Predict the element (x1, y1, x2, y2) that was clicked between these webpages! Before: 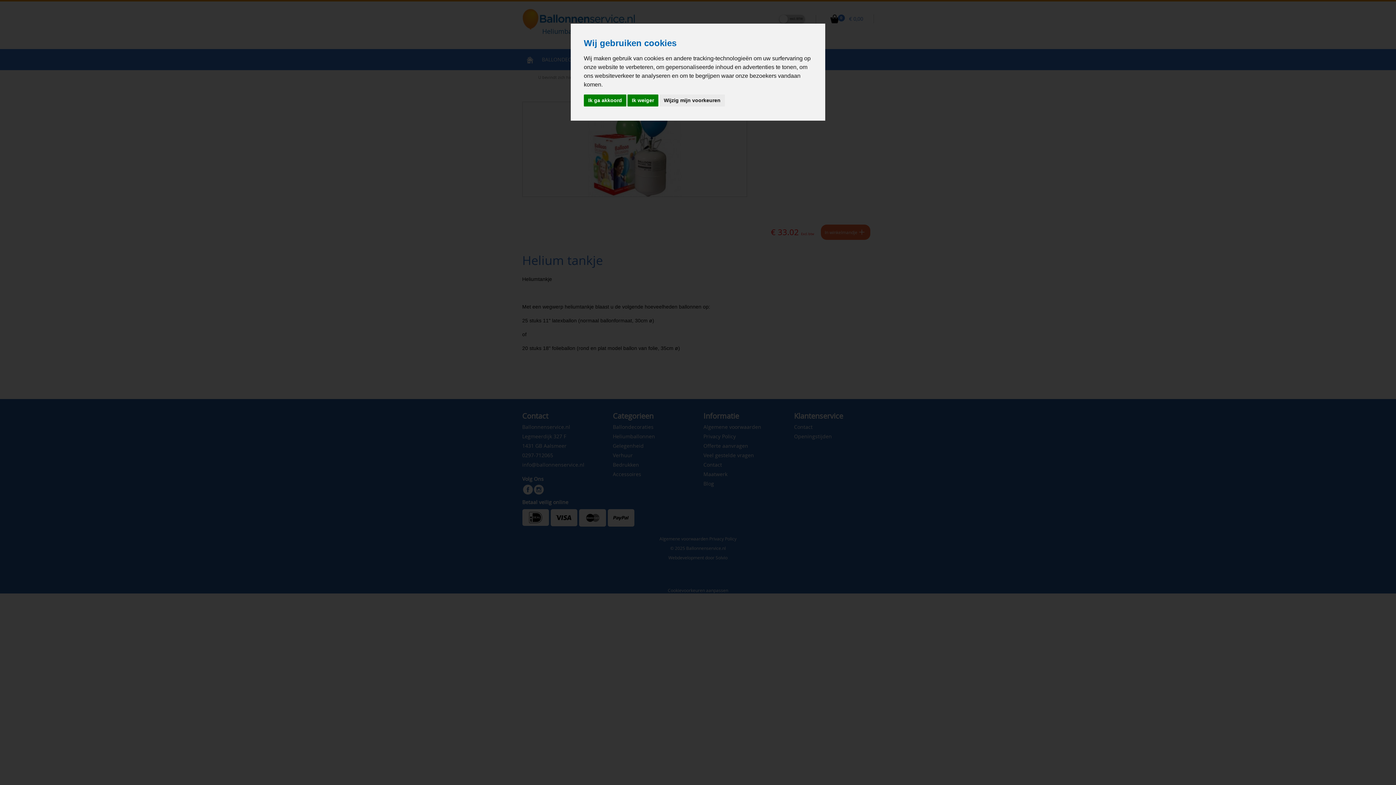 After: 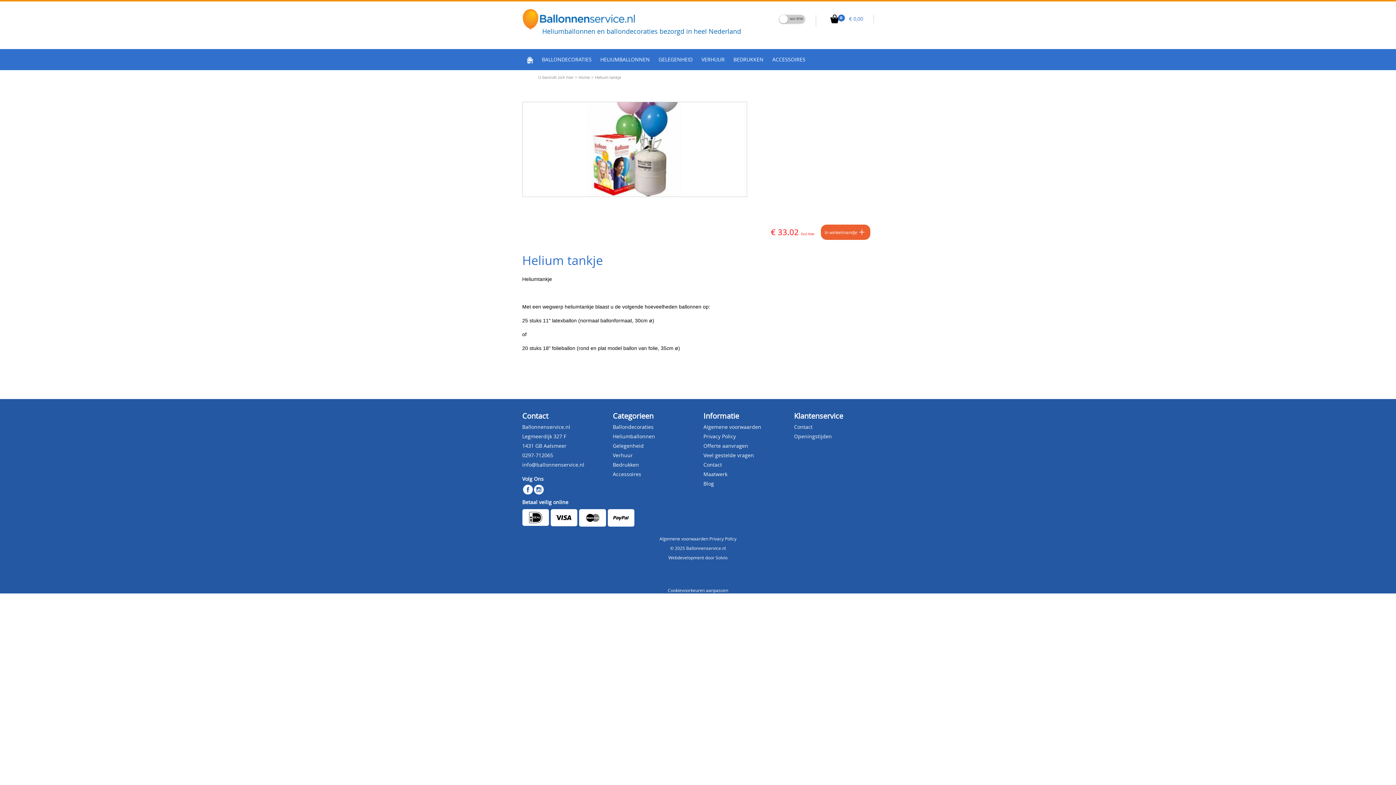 Action: label: Ik ga akkoord bbox: (584, 94, 626, 106)